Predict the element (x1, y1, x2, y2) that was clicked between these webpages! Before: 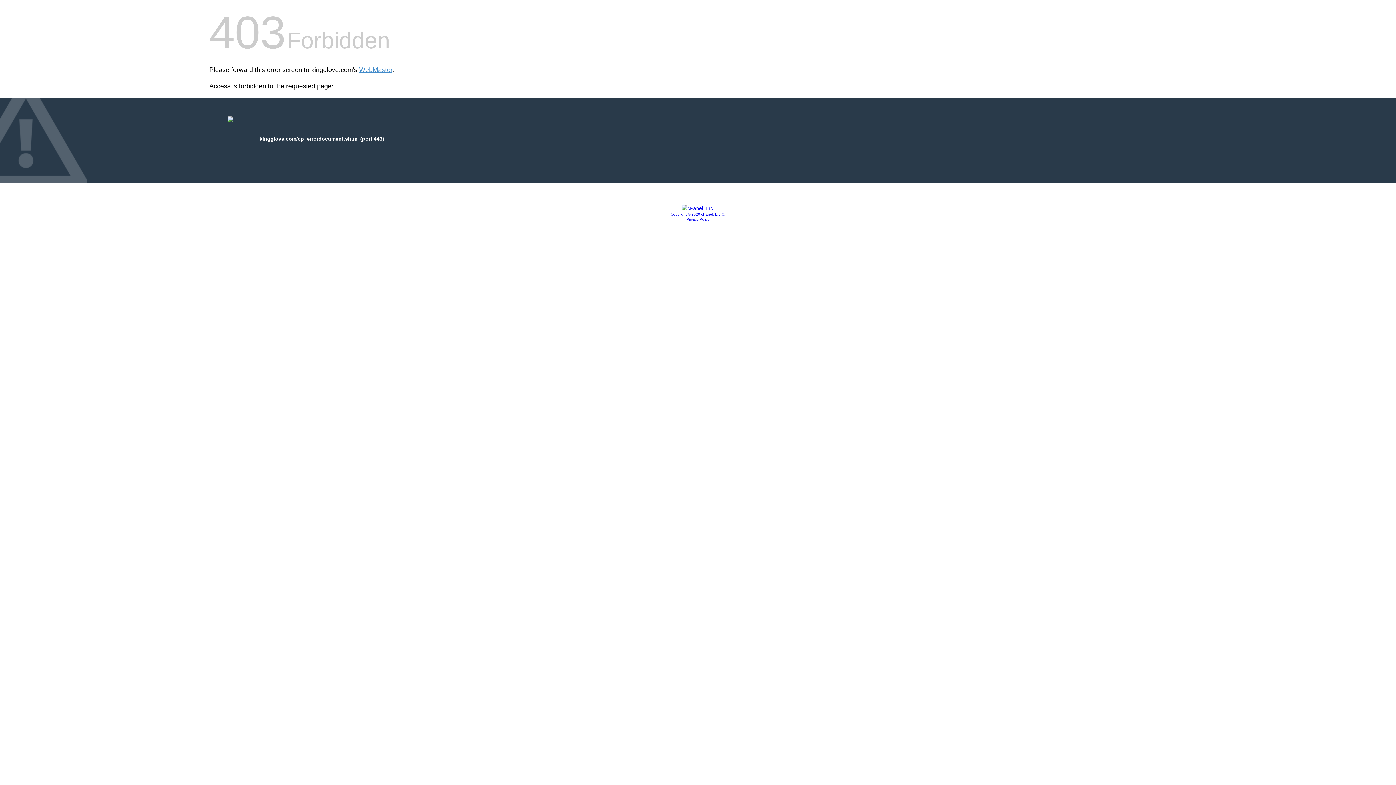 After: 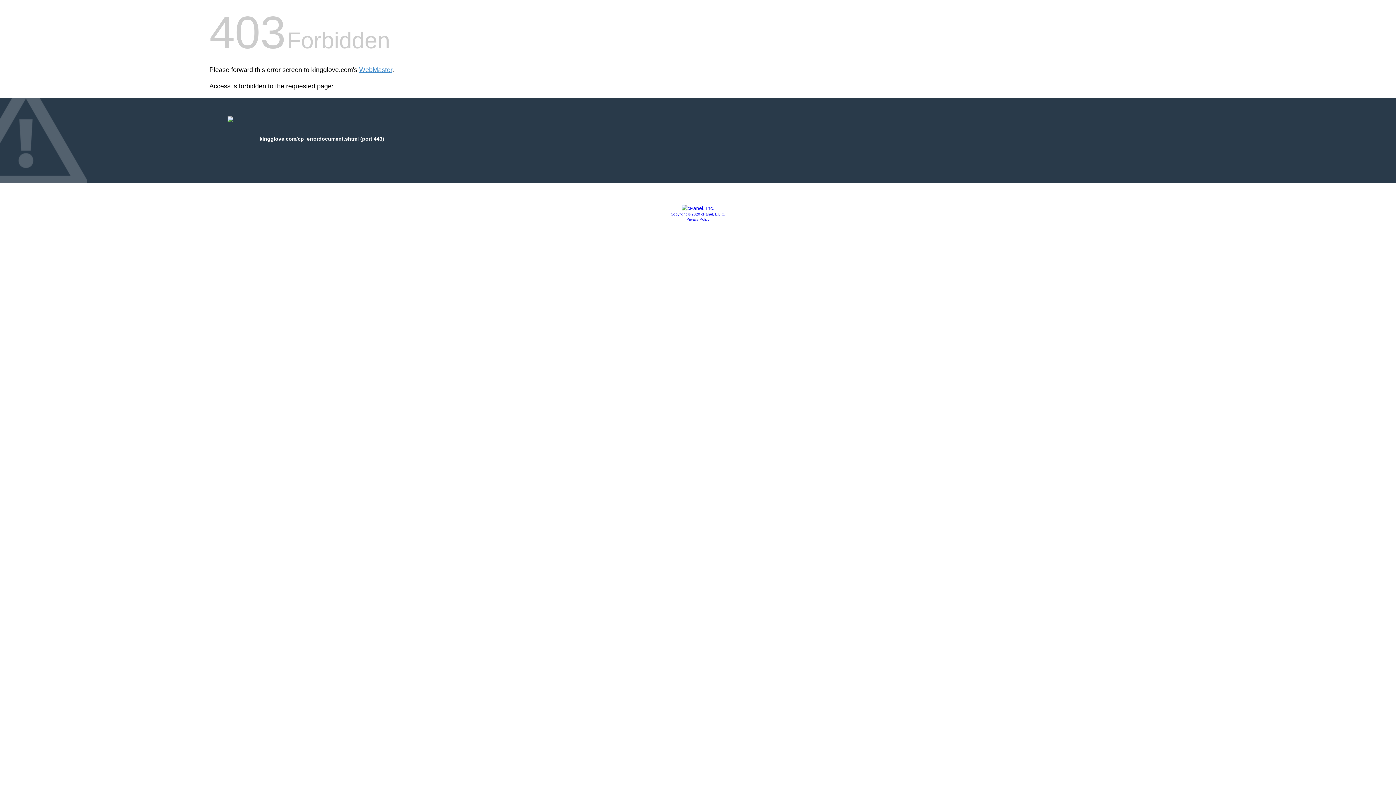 Action: bbox: (670, 212, 725, 216) label: Copyright © 2020 cPanel, L.L.C.